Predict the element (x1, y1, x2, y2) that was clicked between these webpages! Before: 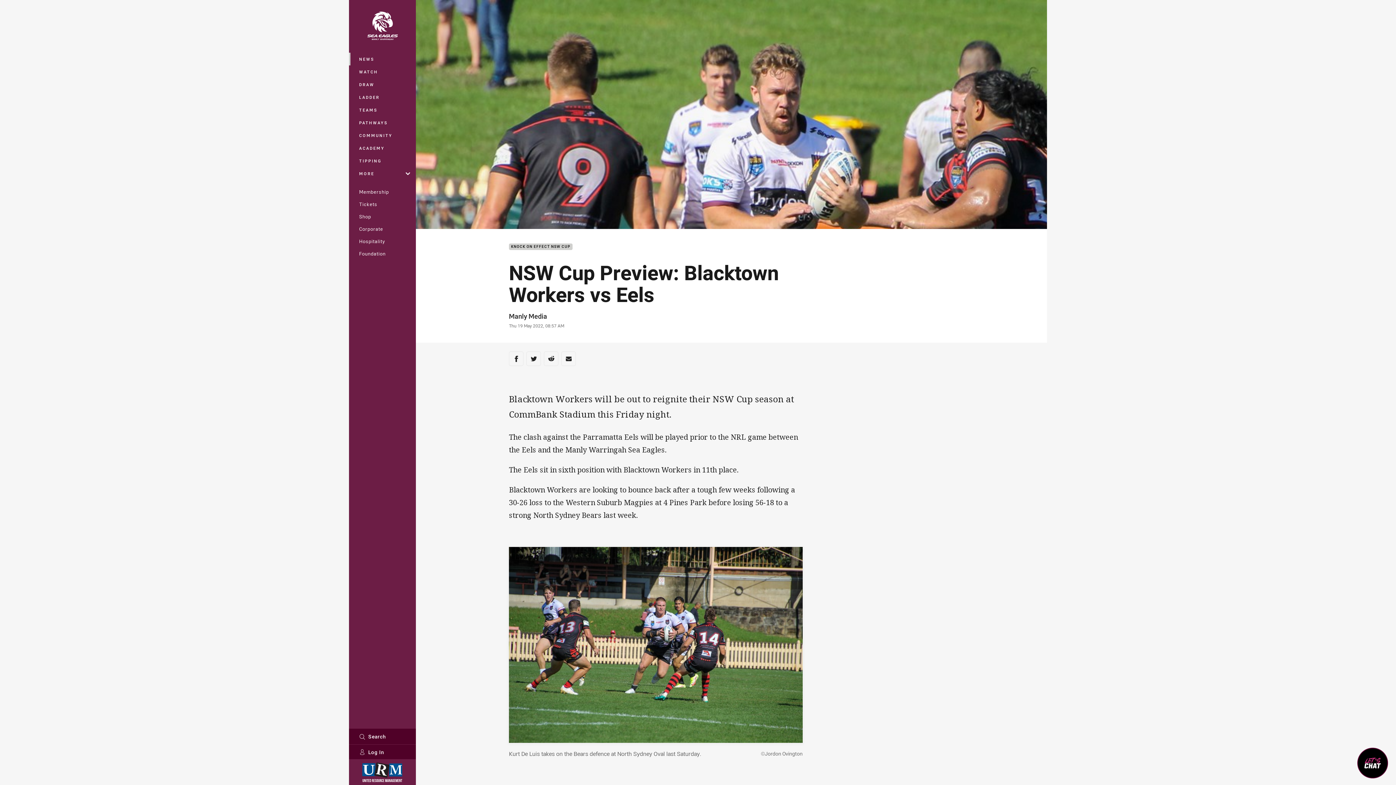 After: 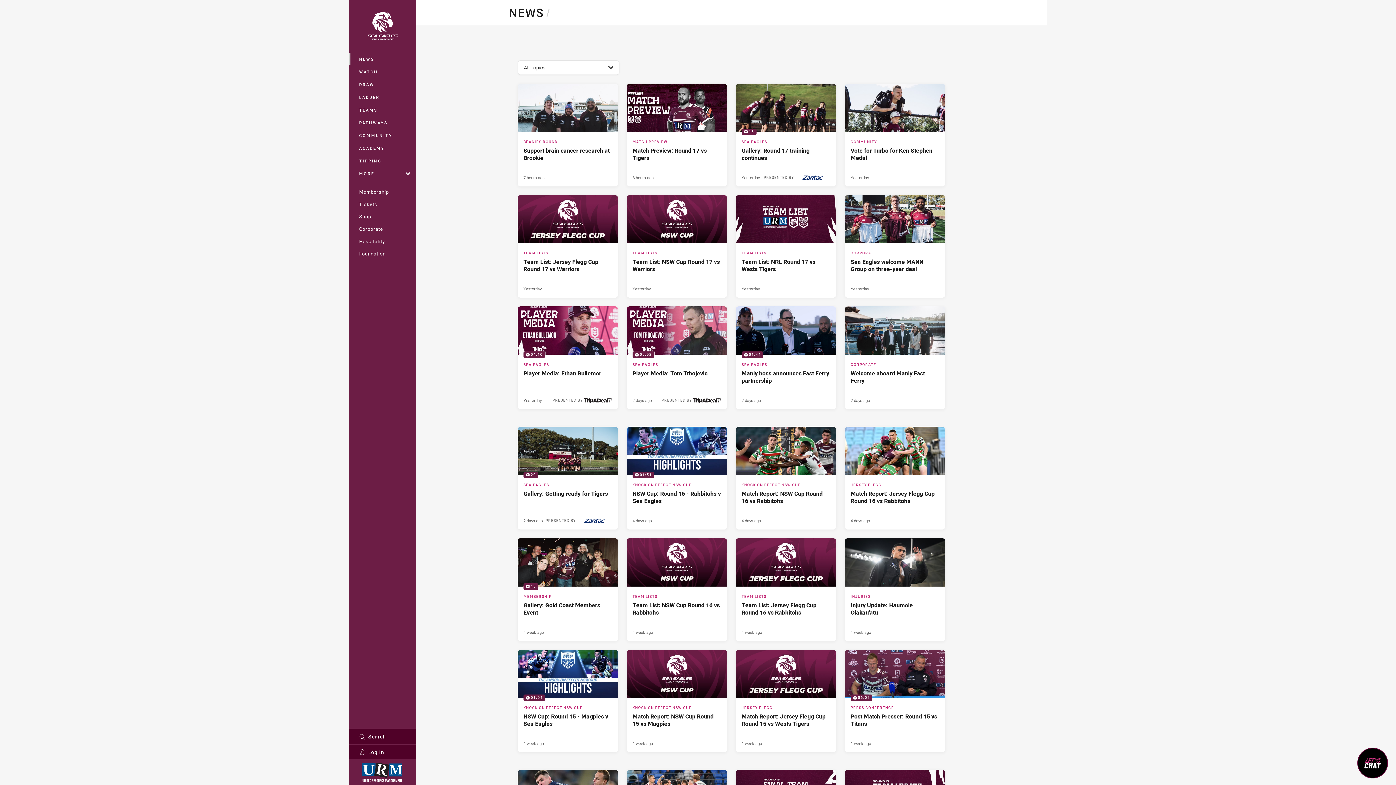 Action: bbox: (349, 52, 416, 65) label: NEWS